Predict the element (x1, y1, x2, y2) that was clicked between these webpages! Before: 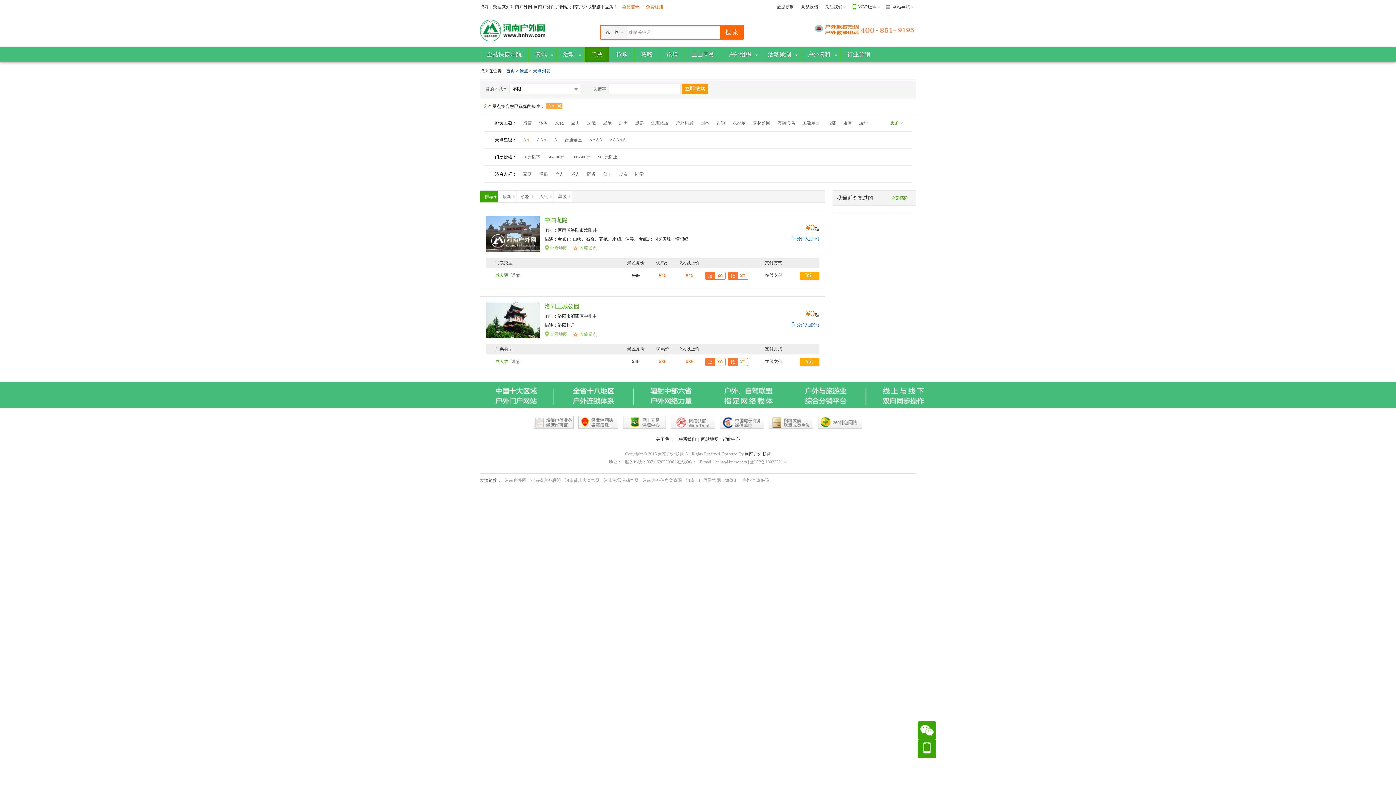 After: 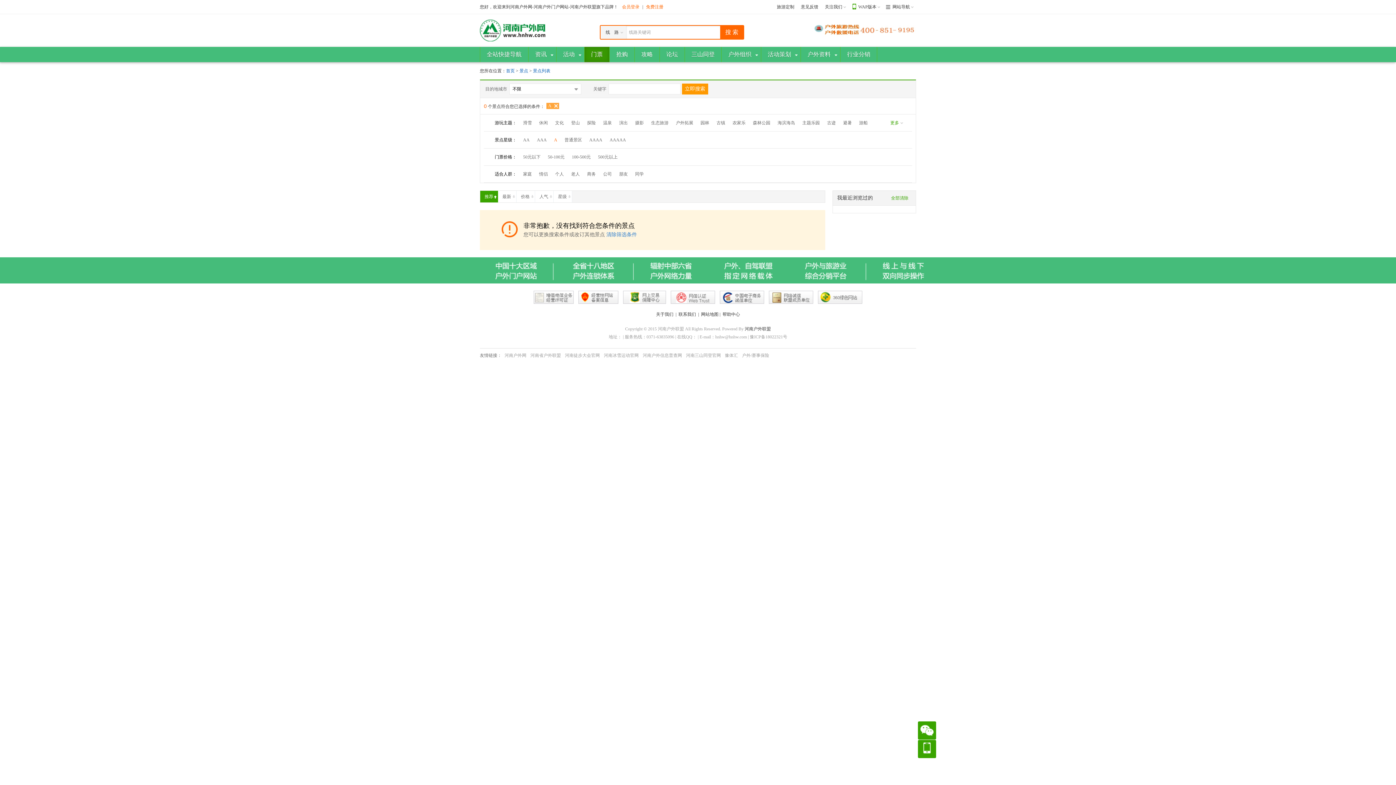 Action: label: A bbox: (550, 137, 561, 142)